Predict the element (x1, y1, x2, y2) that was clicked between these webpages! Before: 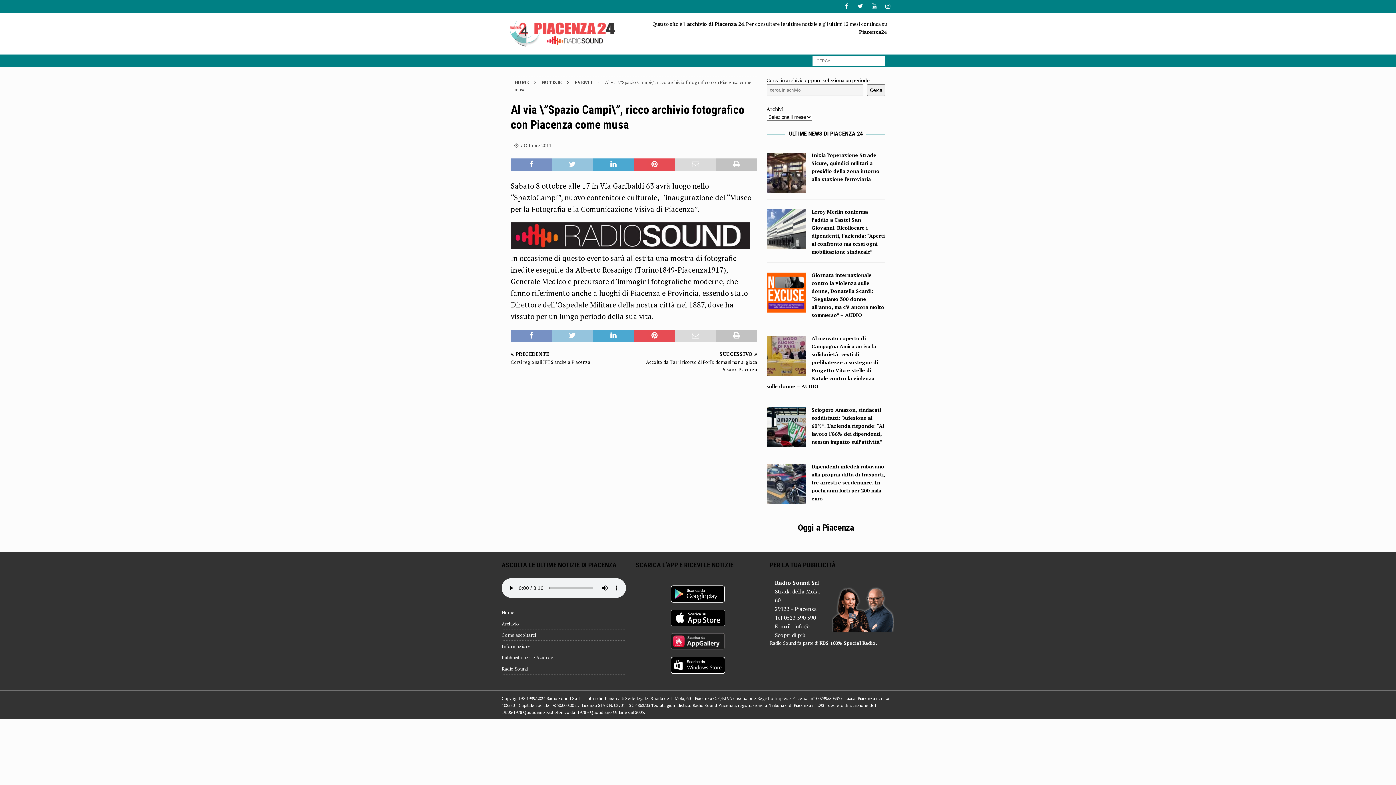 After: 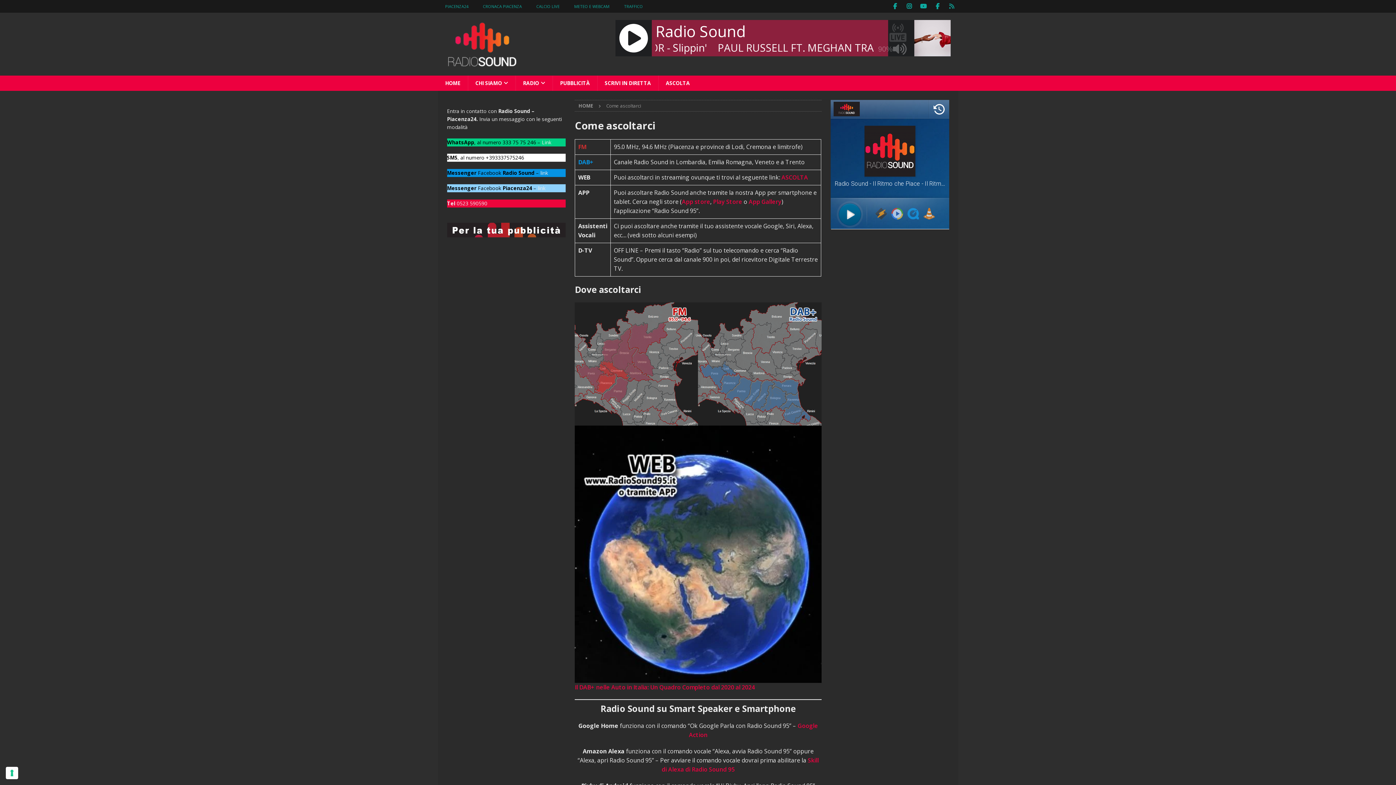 Action: bbox: (501, 629, 626, 640) label: Come ascoltarci